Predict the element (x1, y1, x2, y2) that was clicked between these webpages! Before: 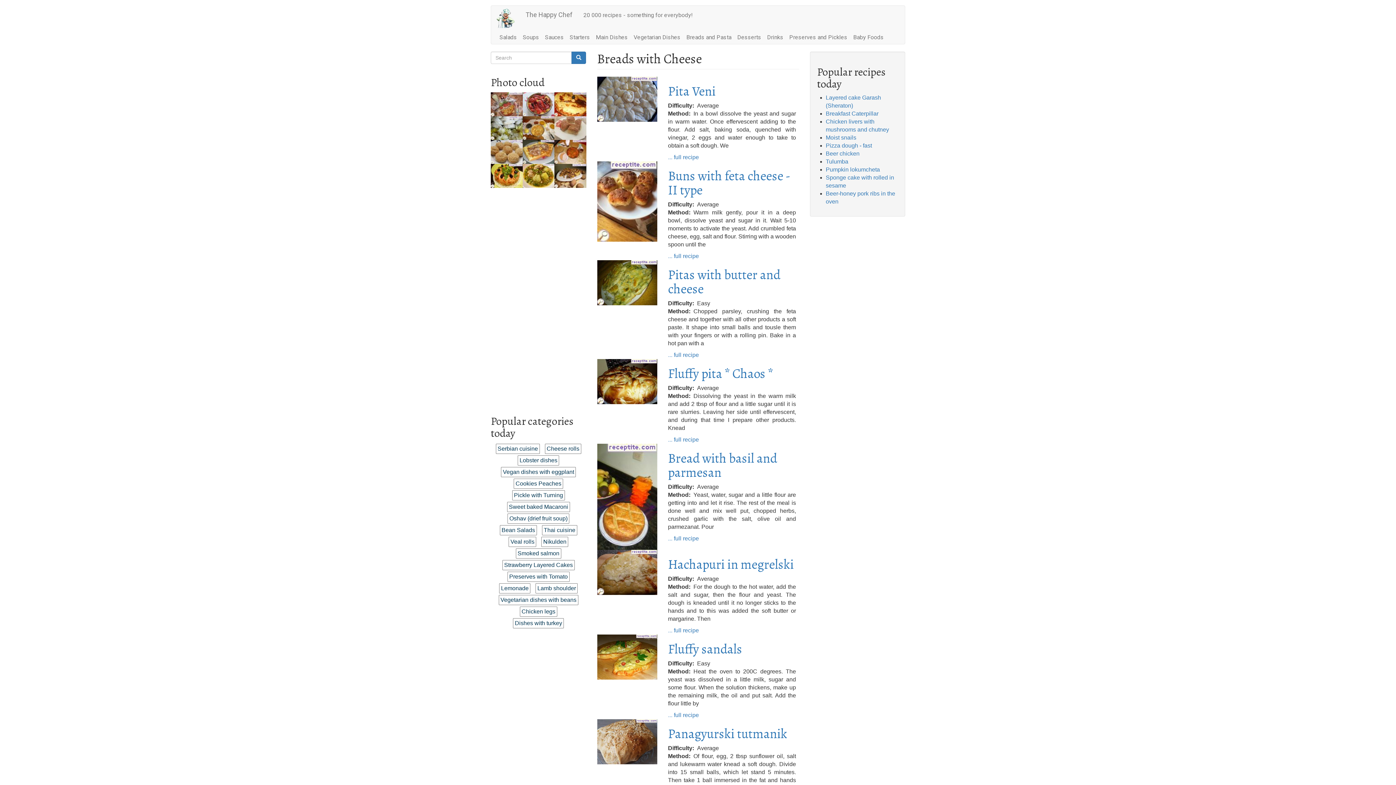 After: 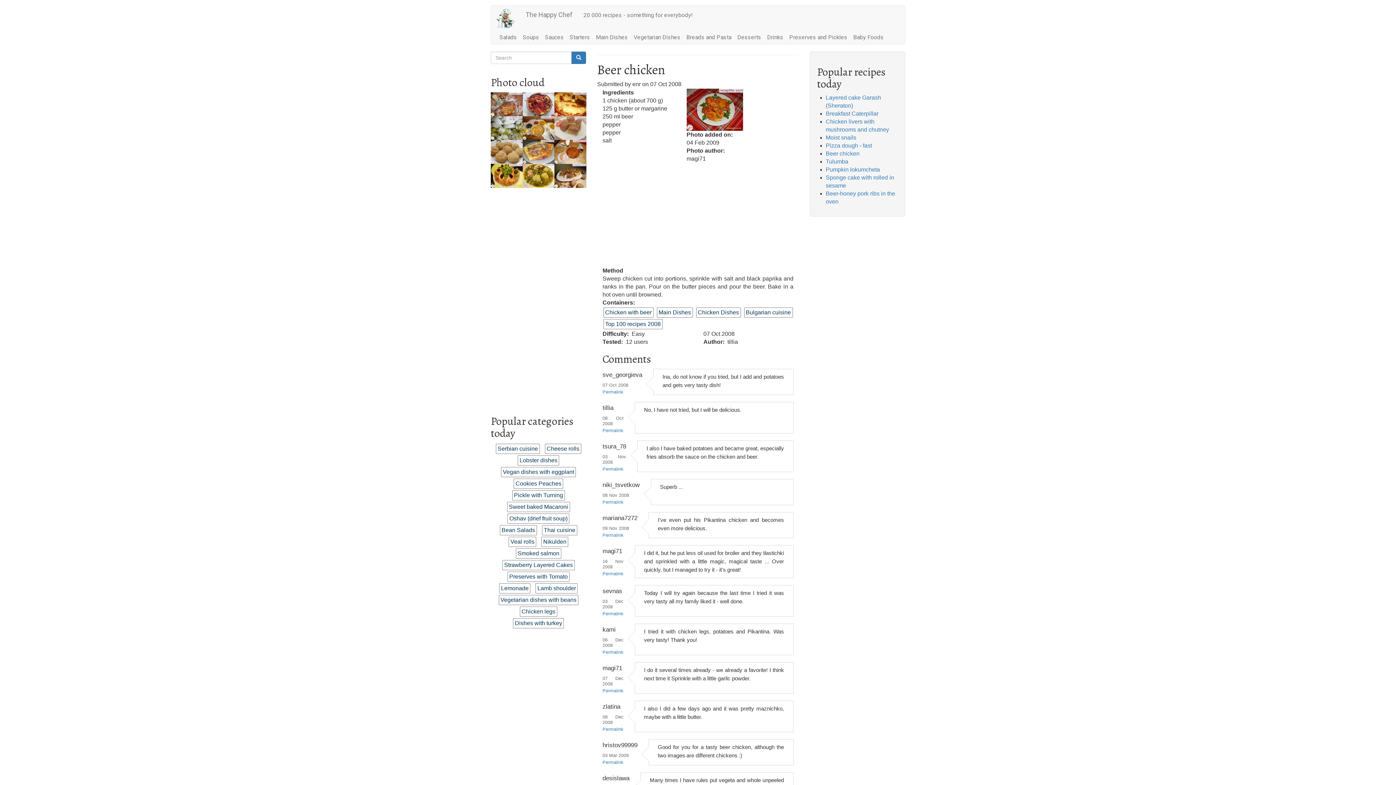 Action: bbox: (826, 150, 859, 156) label: Beer chicken